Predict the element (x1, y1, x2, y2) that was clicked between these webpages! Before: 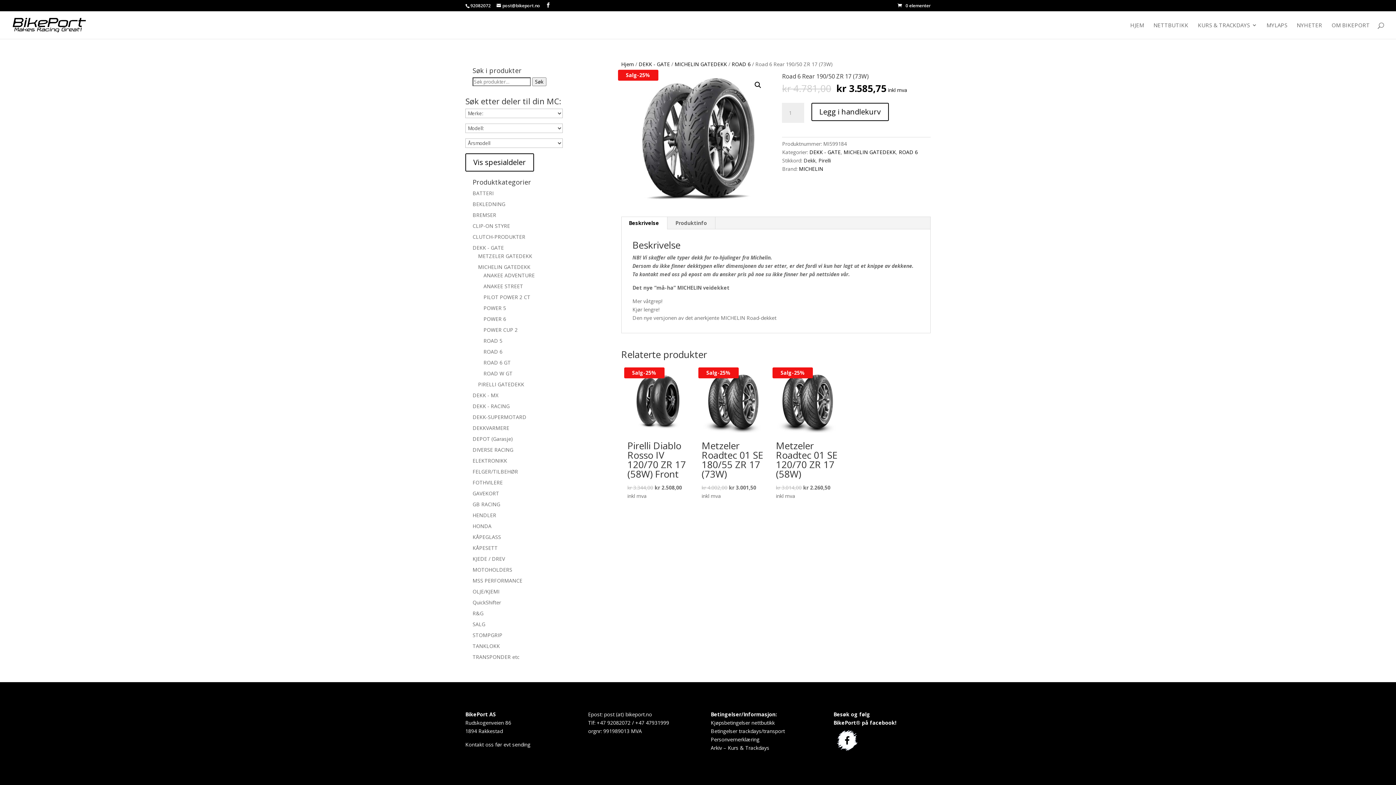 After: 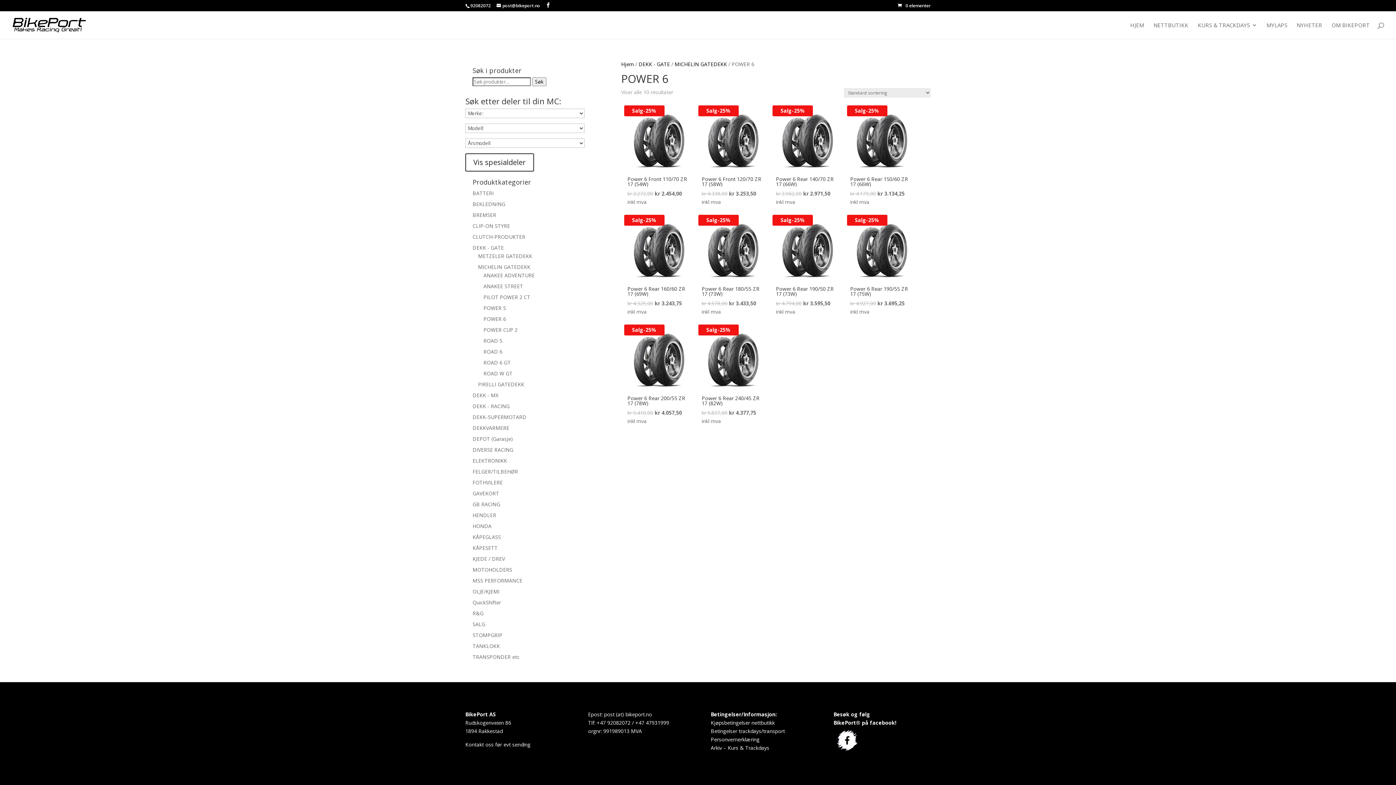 Action: label: POWER 6 bbox: (483, 315, 506, 322)